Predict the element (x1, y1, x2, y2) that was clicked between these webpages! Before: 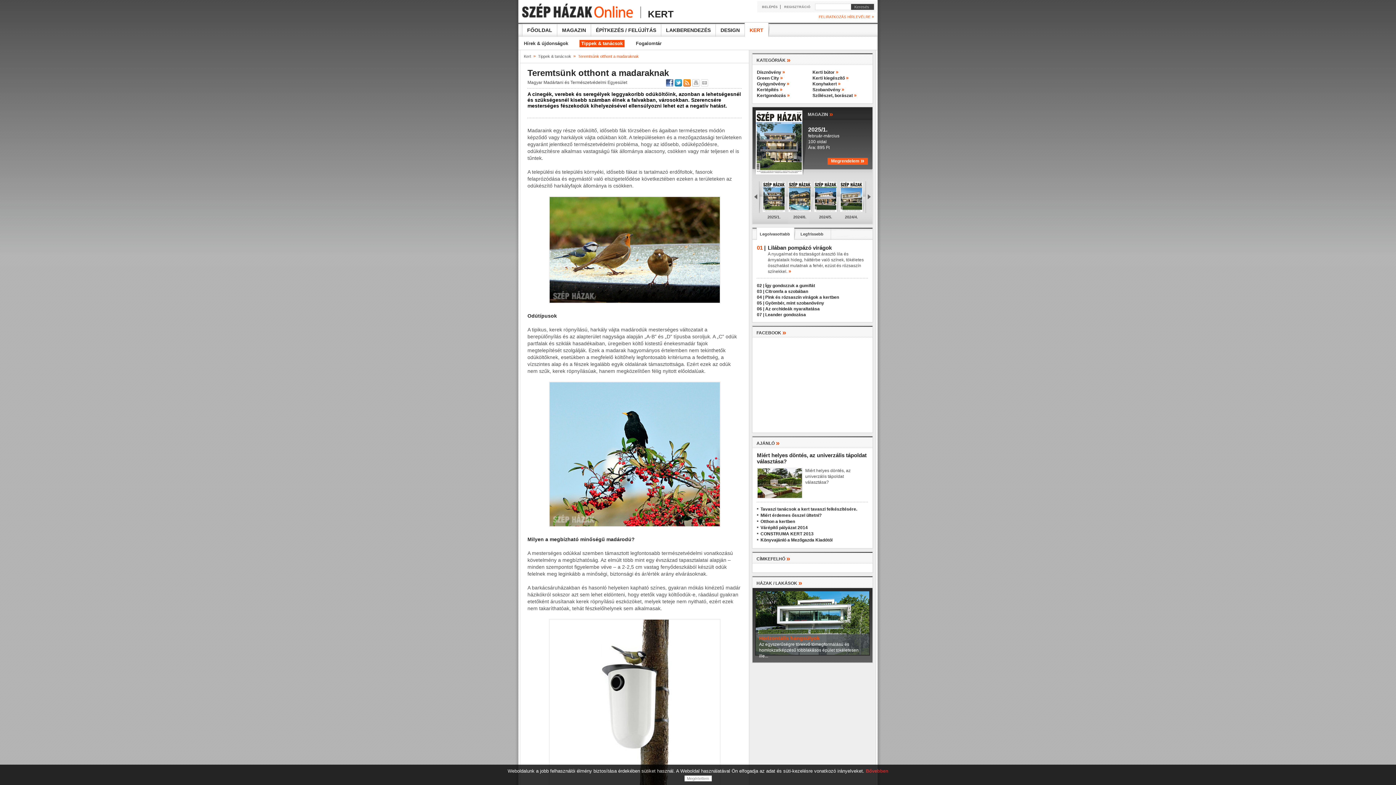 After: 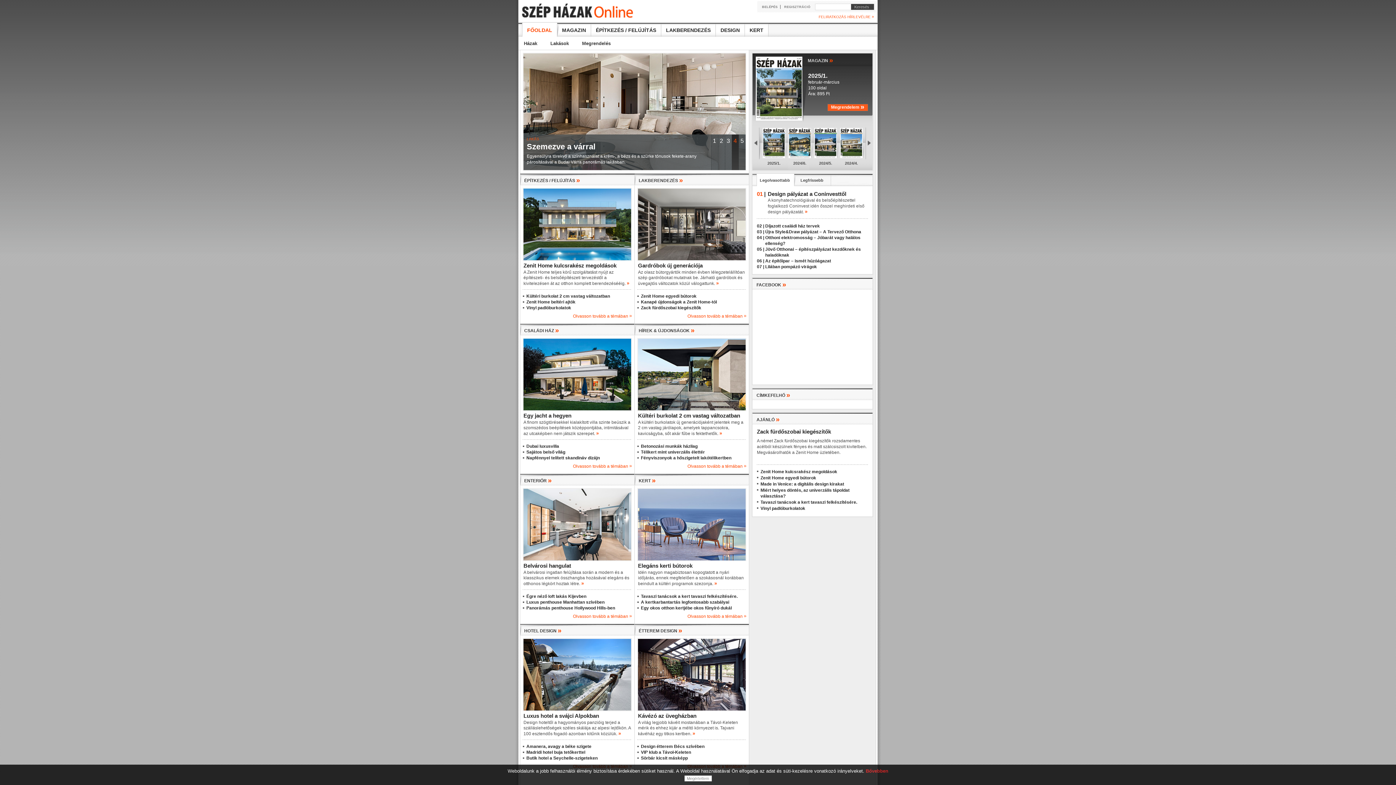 Action: label: FŐOLDAL bbox: (522, 23, 557, 36)